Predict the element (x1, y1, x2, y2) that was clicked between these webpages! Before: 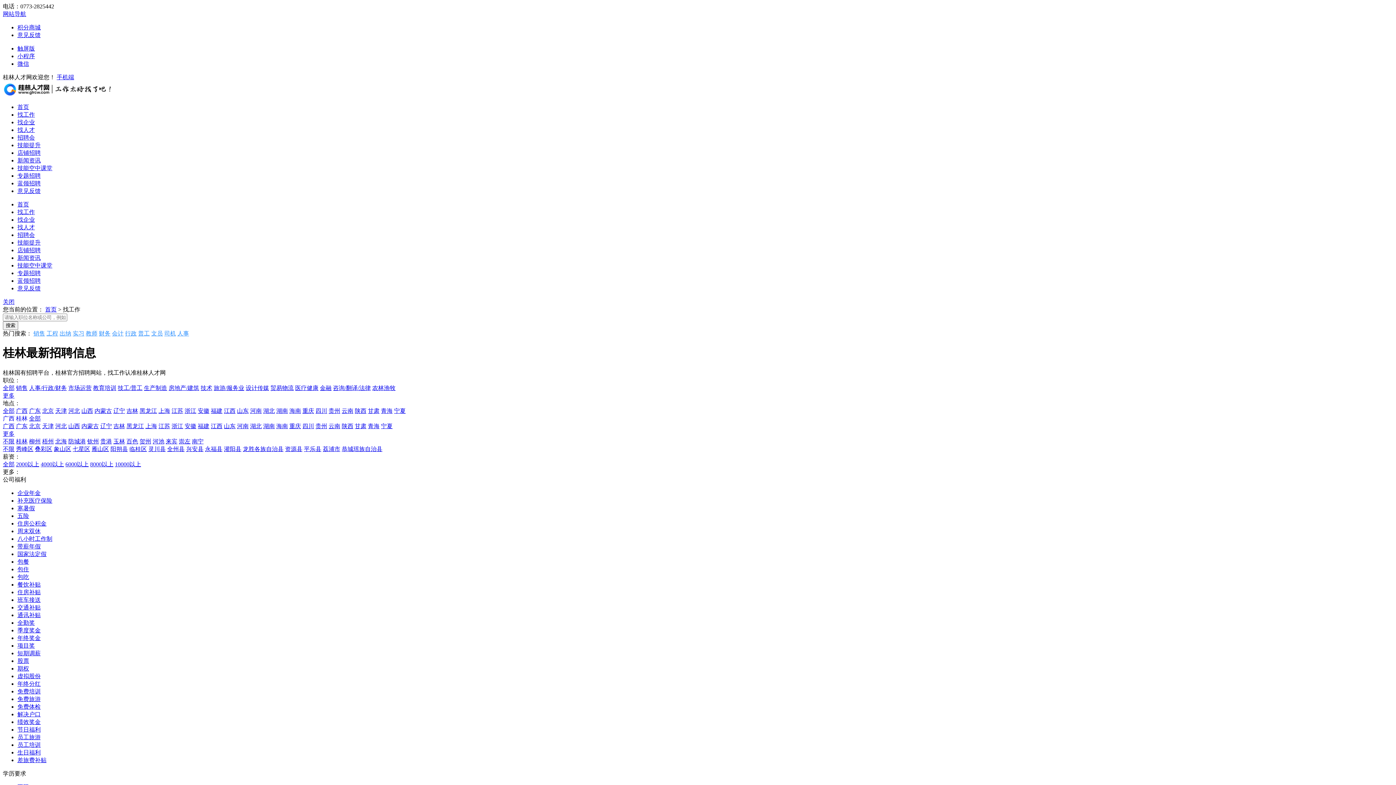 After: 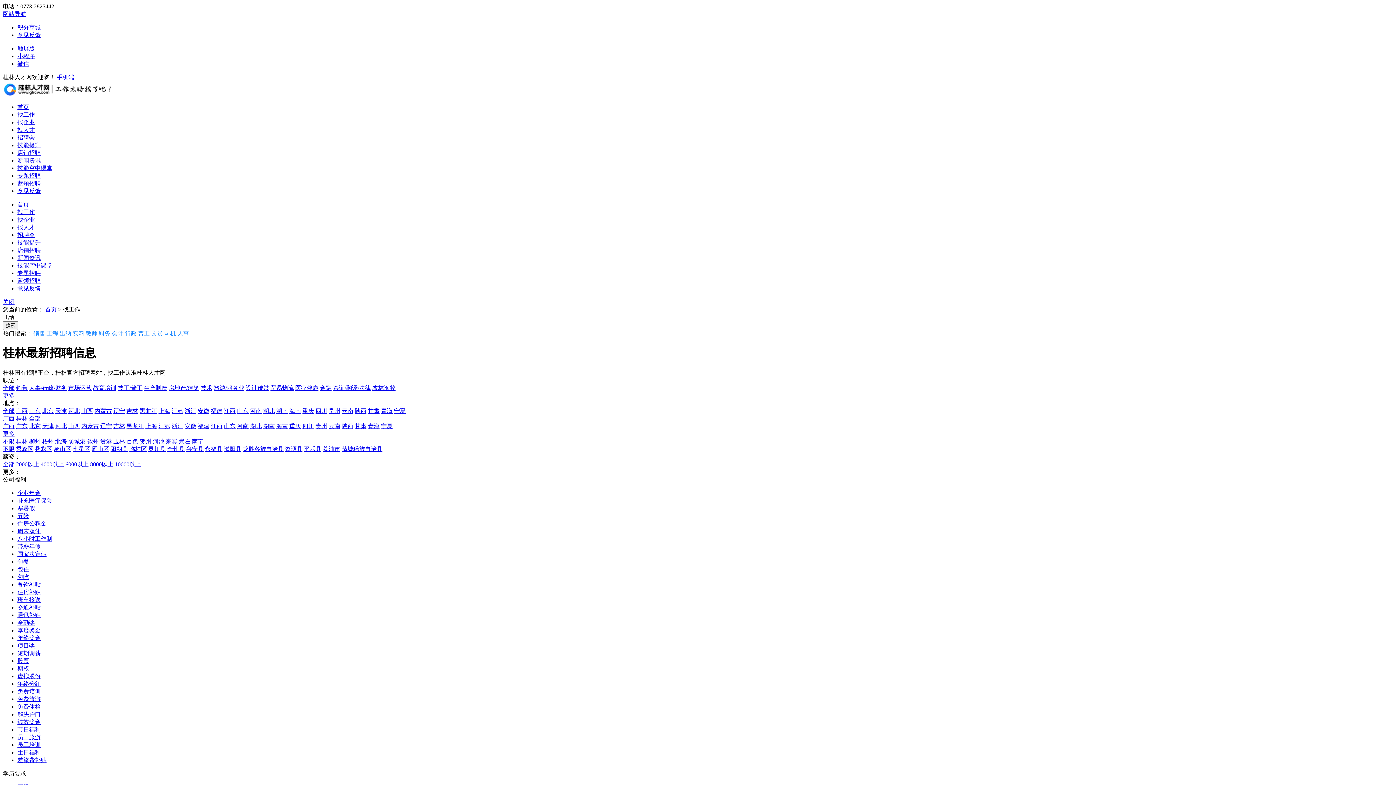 Action: label: 出纳 bbox: (59, 330, 71, 336)